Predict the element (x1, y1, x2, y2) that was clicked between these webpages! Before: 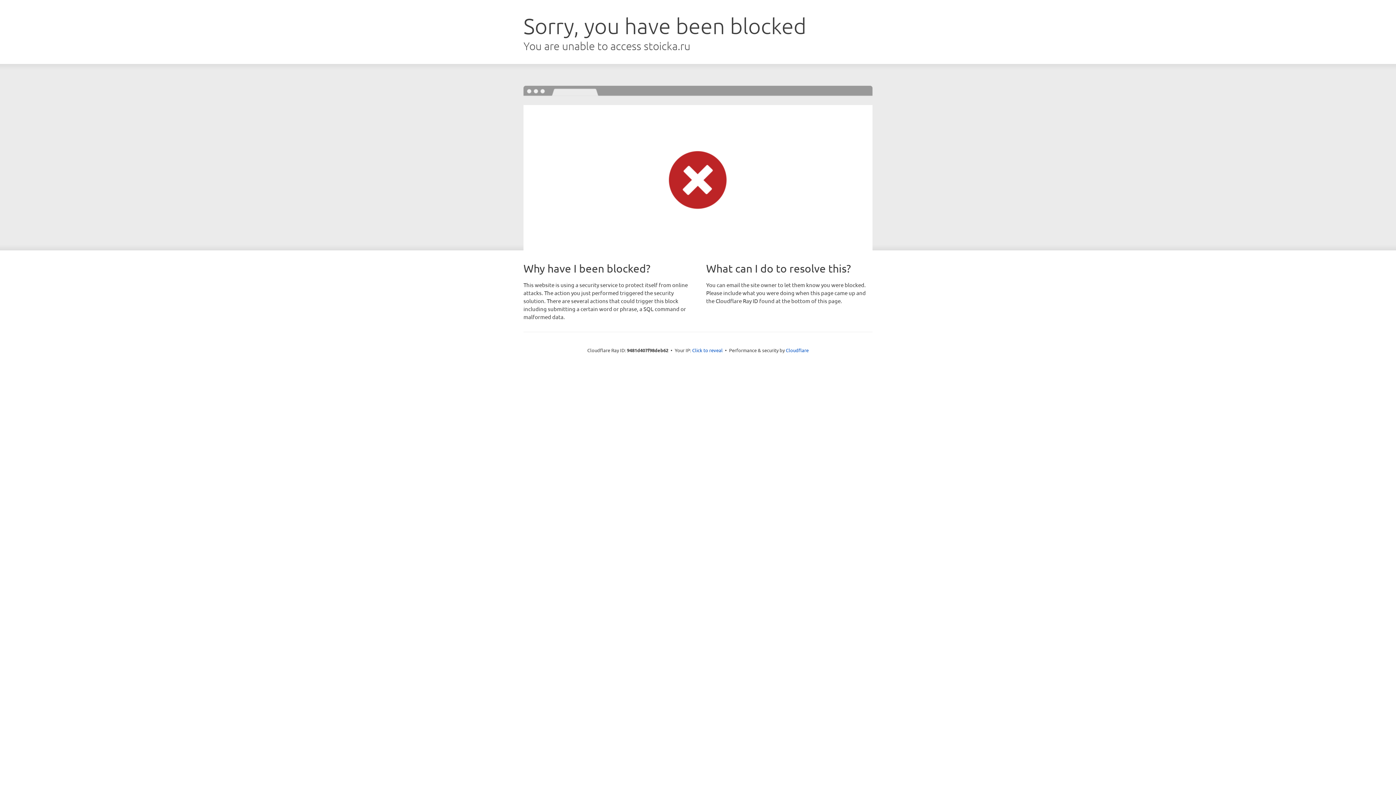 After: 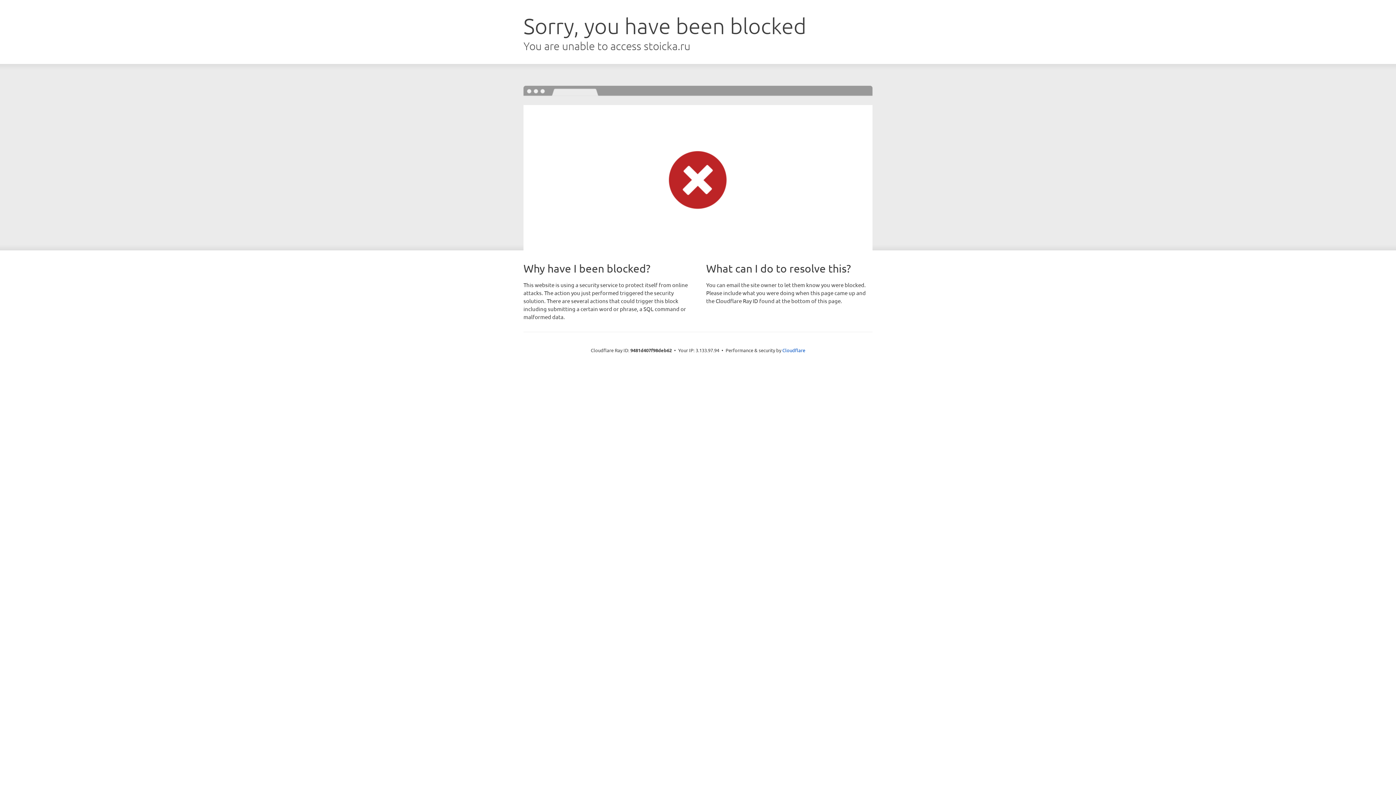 Action: label: Click to reveal bbox: (692, 346, 722, 353)